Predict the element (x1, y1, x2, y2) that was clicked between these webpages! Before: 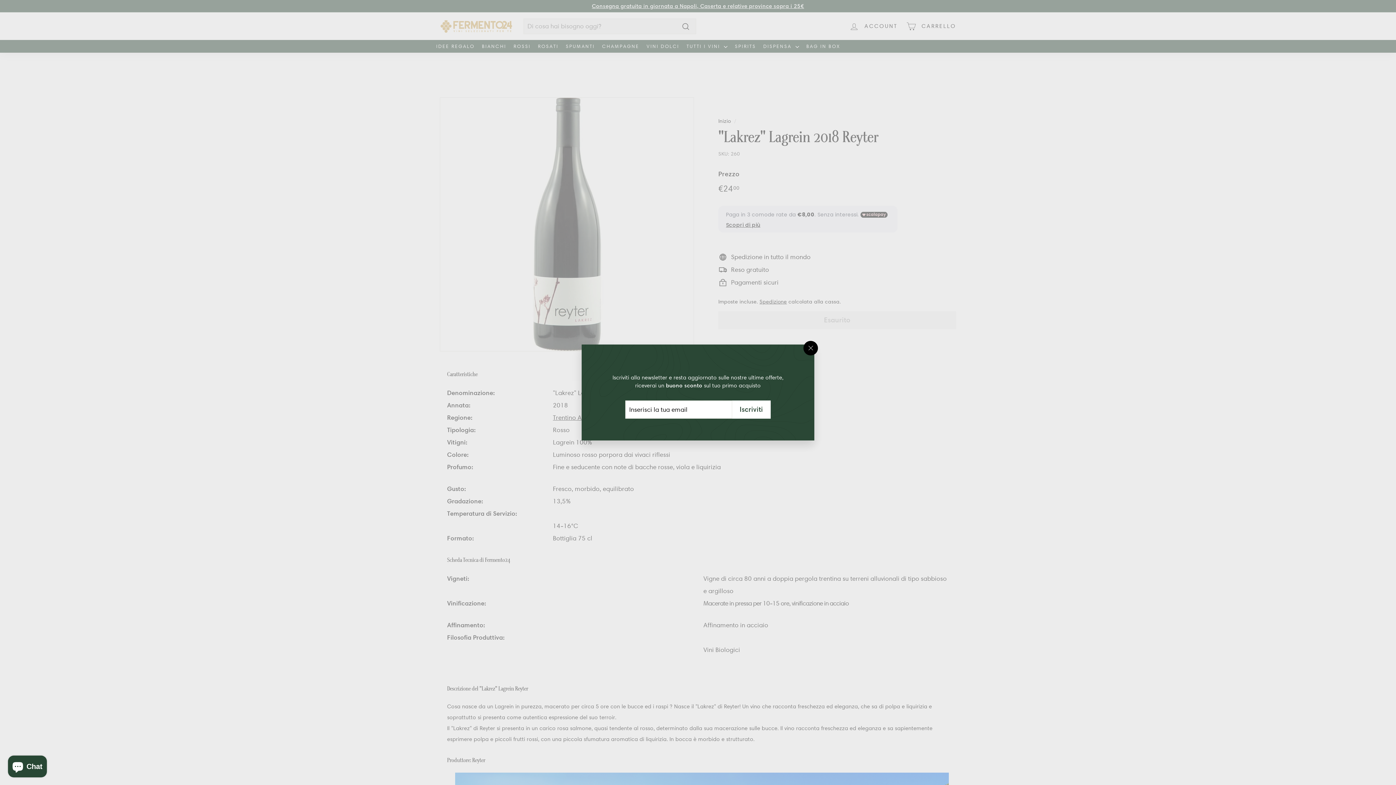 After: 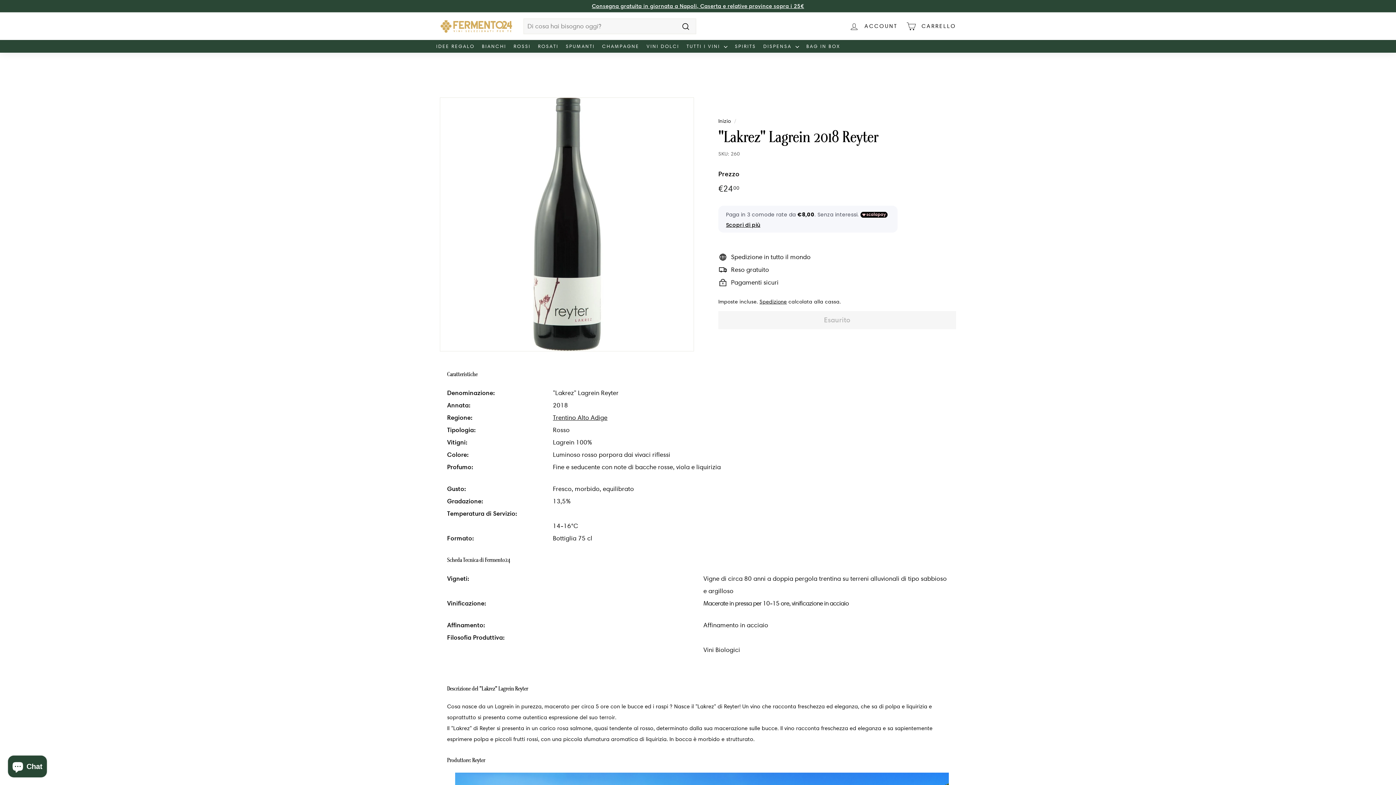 Action: label: "Chiudi (esc)" bbox: (800, 342, 814, 356)